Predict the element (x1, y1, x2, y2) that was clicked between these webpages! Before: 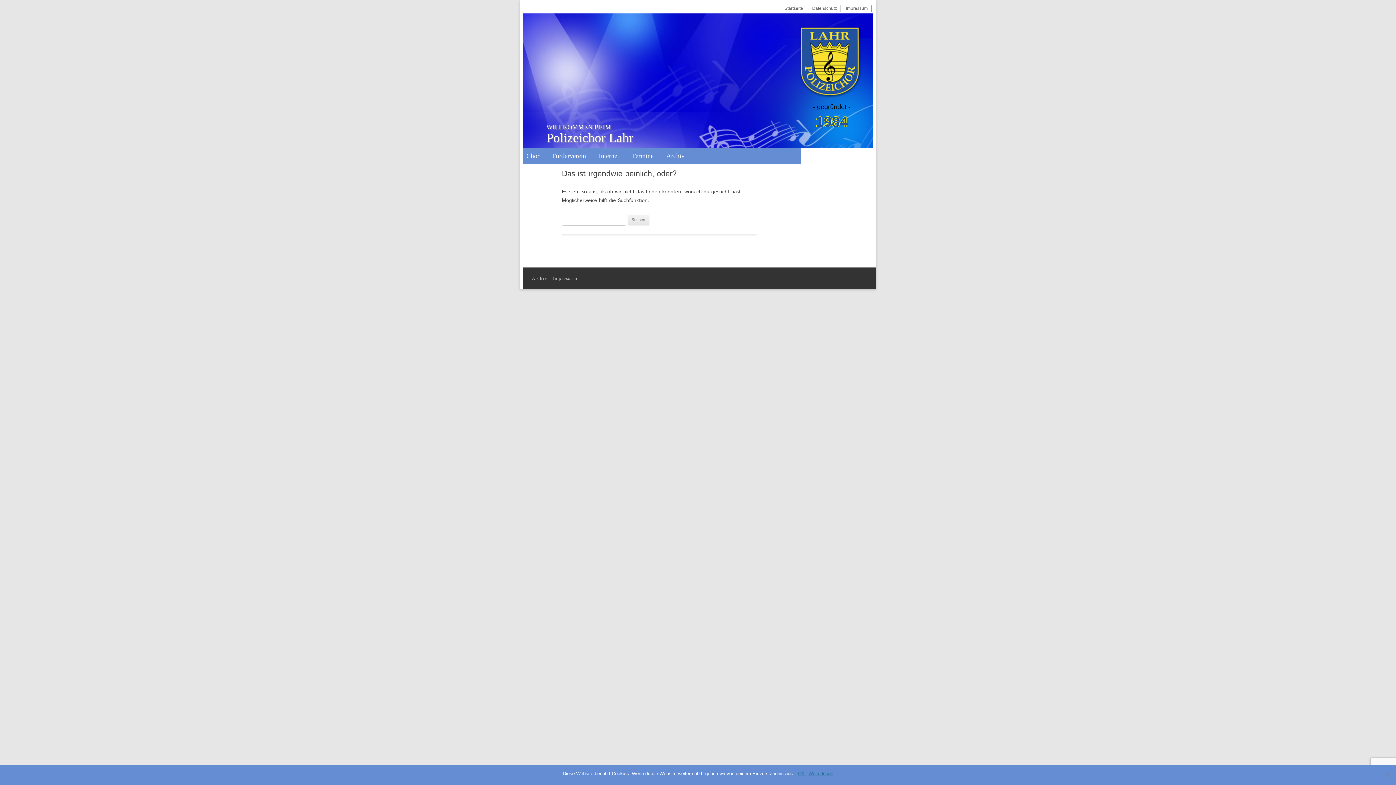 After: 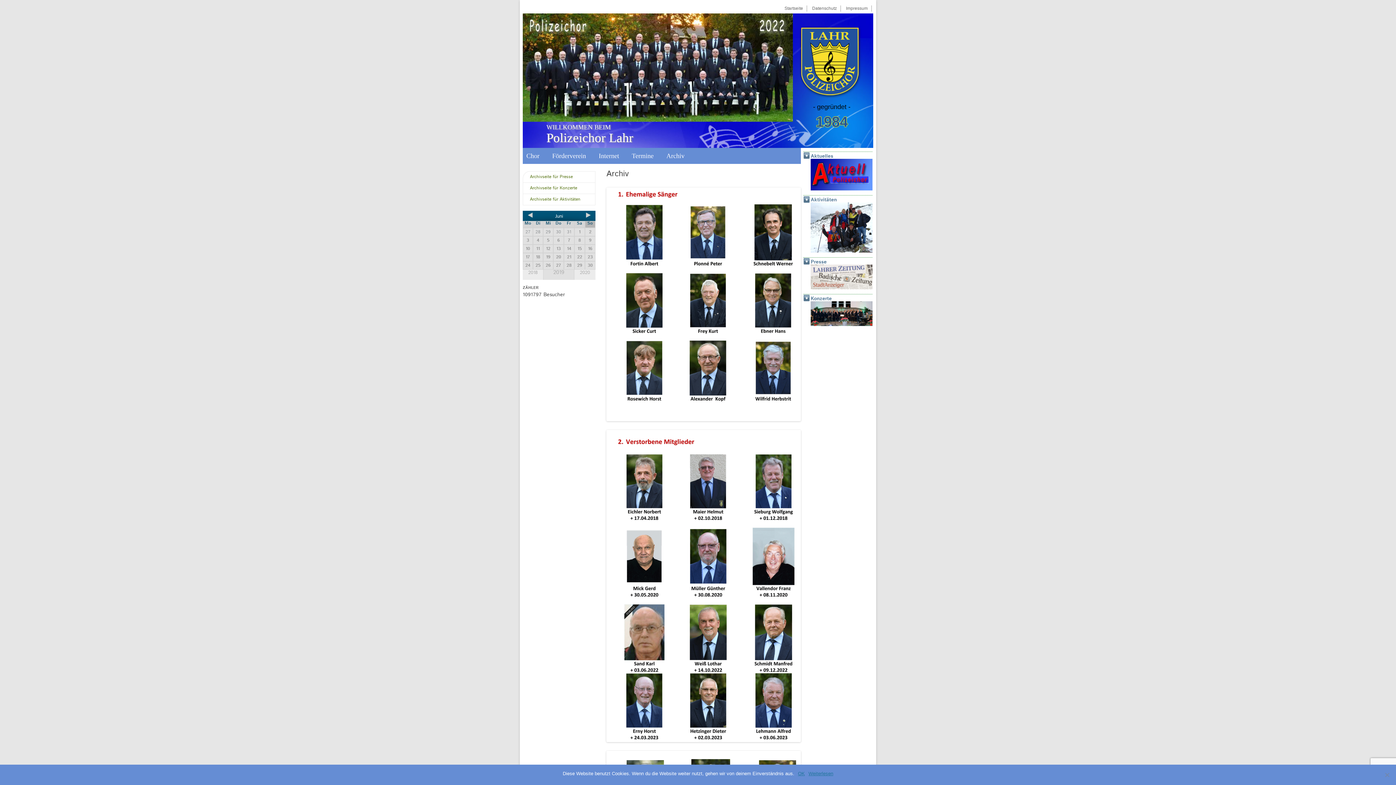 Action: bbox: (666, 152, 684, 159) label: Archiv